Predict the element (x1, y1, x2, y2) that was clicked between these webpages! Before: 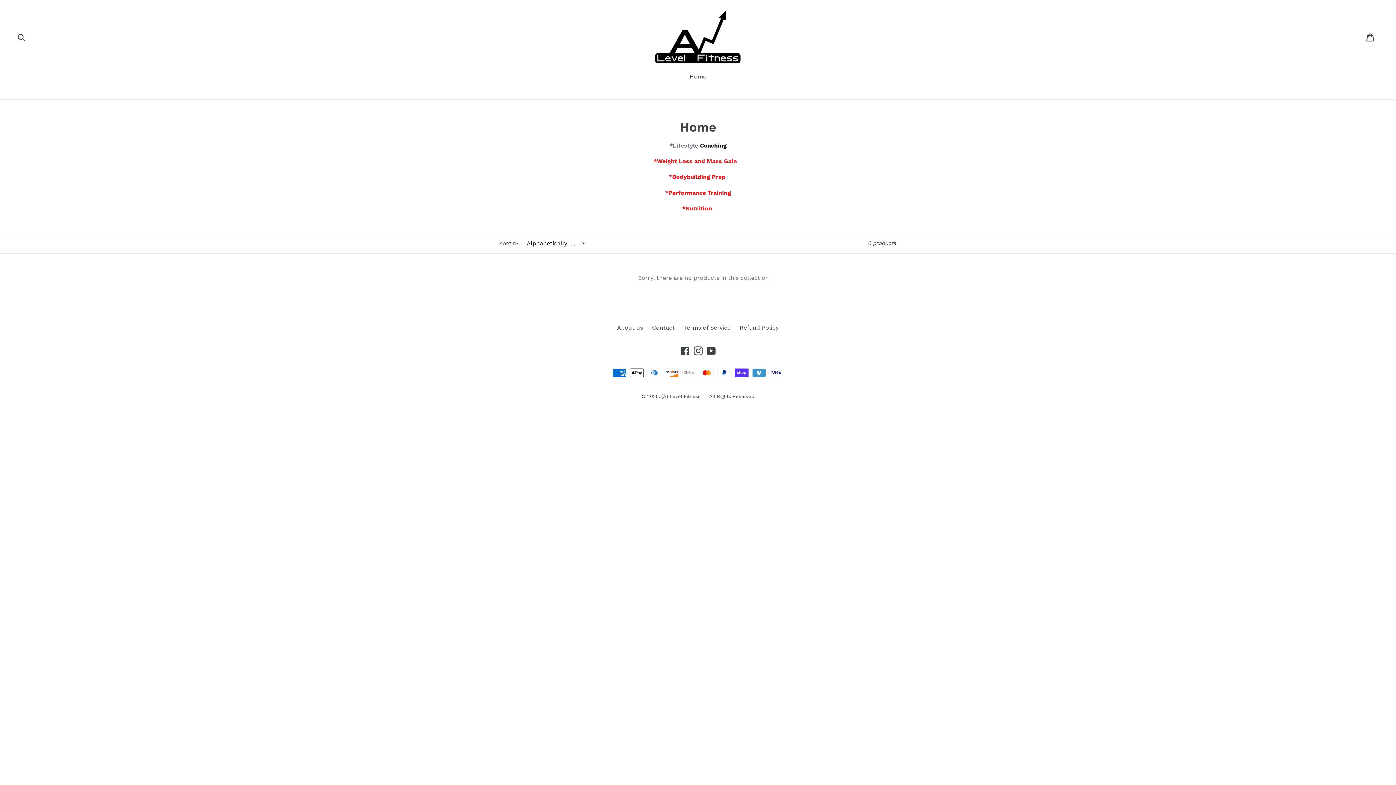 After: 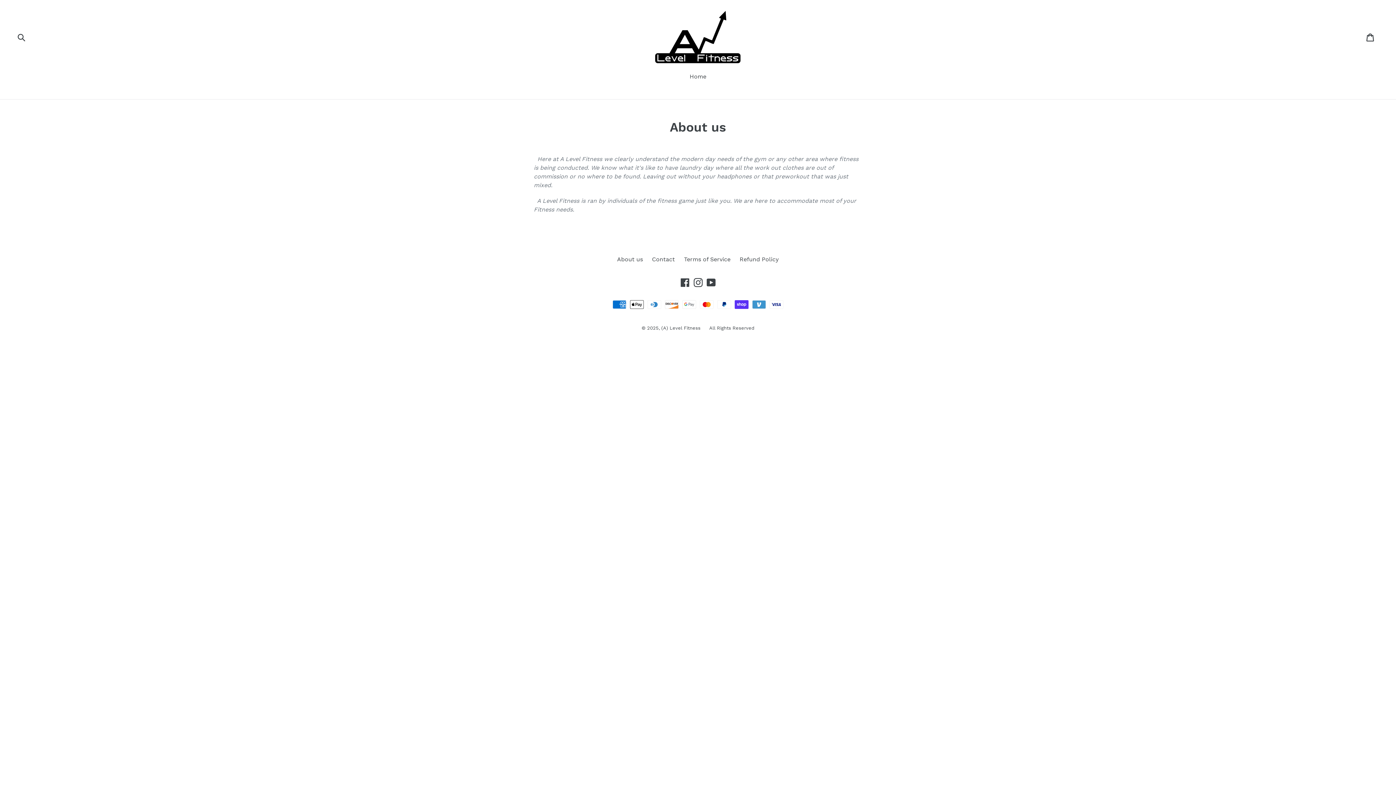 Action: label: About us bbox: (617, 324, 643, 331)